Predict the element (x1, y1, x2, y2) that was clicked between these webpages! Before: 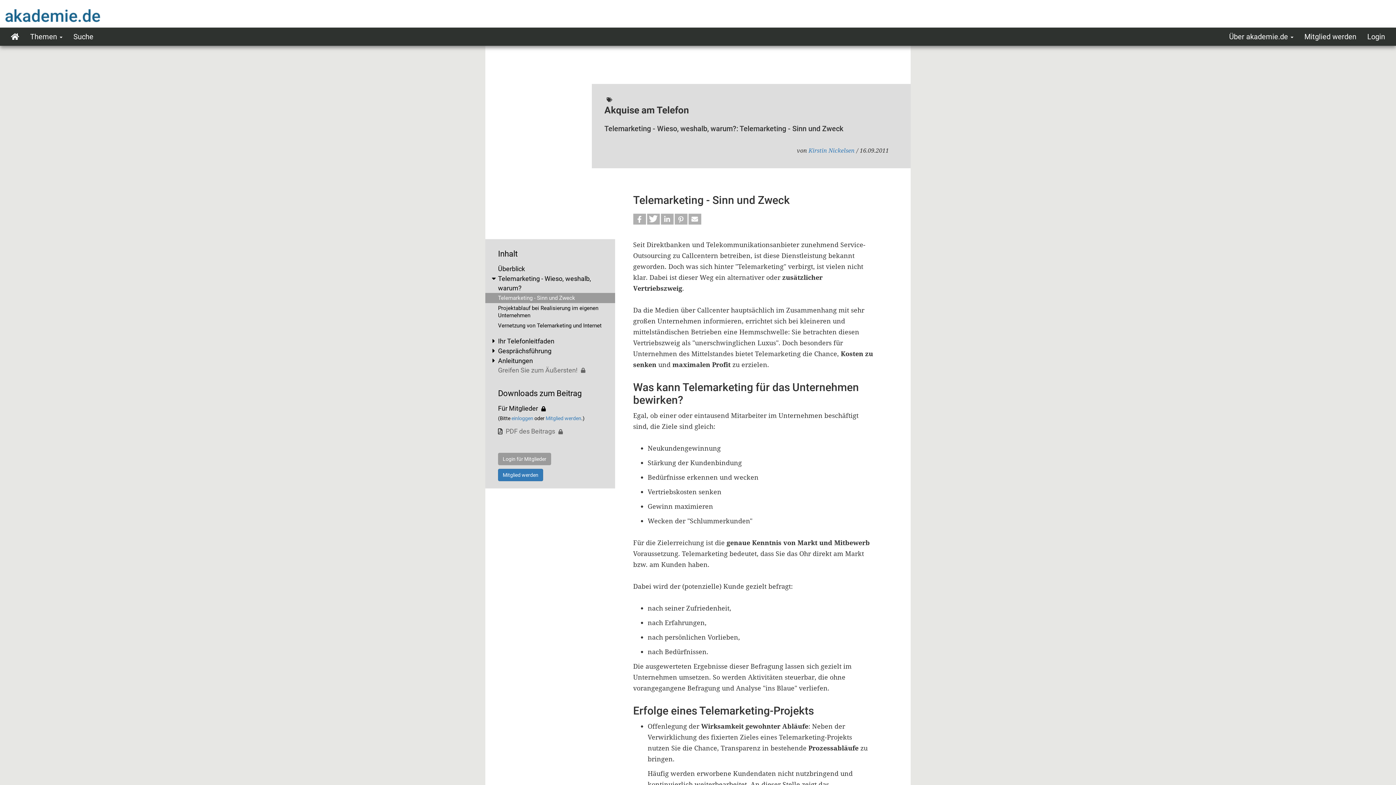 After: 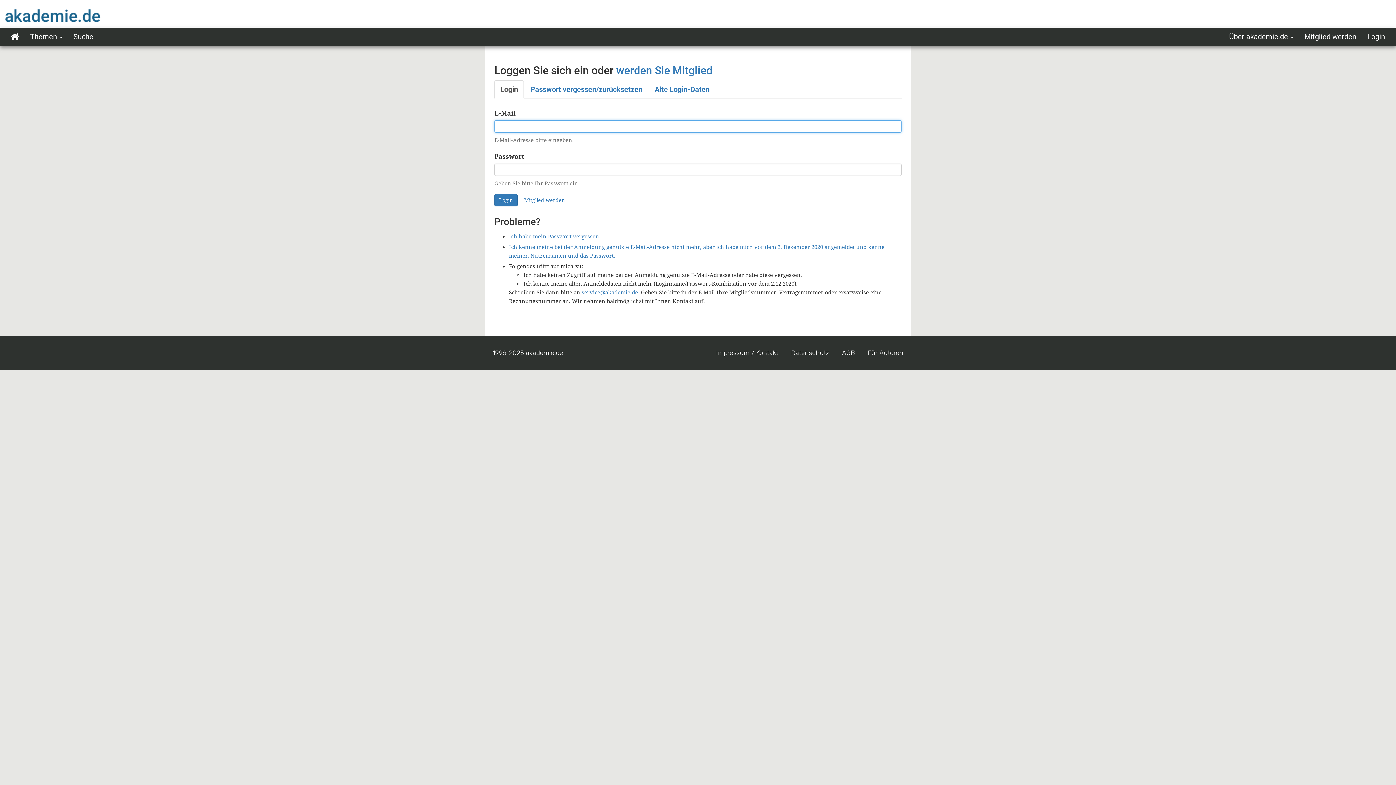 Action: label: Gesprächsführung bbox: (485, 346, 615, 356)